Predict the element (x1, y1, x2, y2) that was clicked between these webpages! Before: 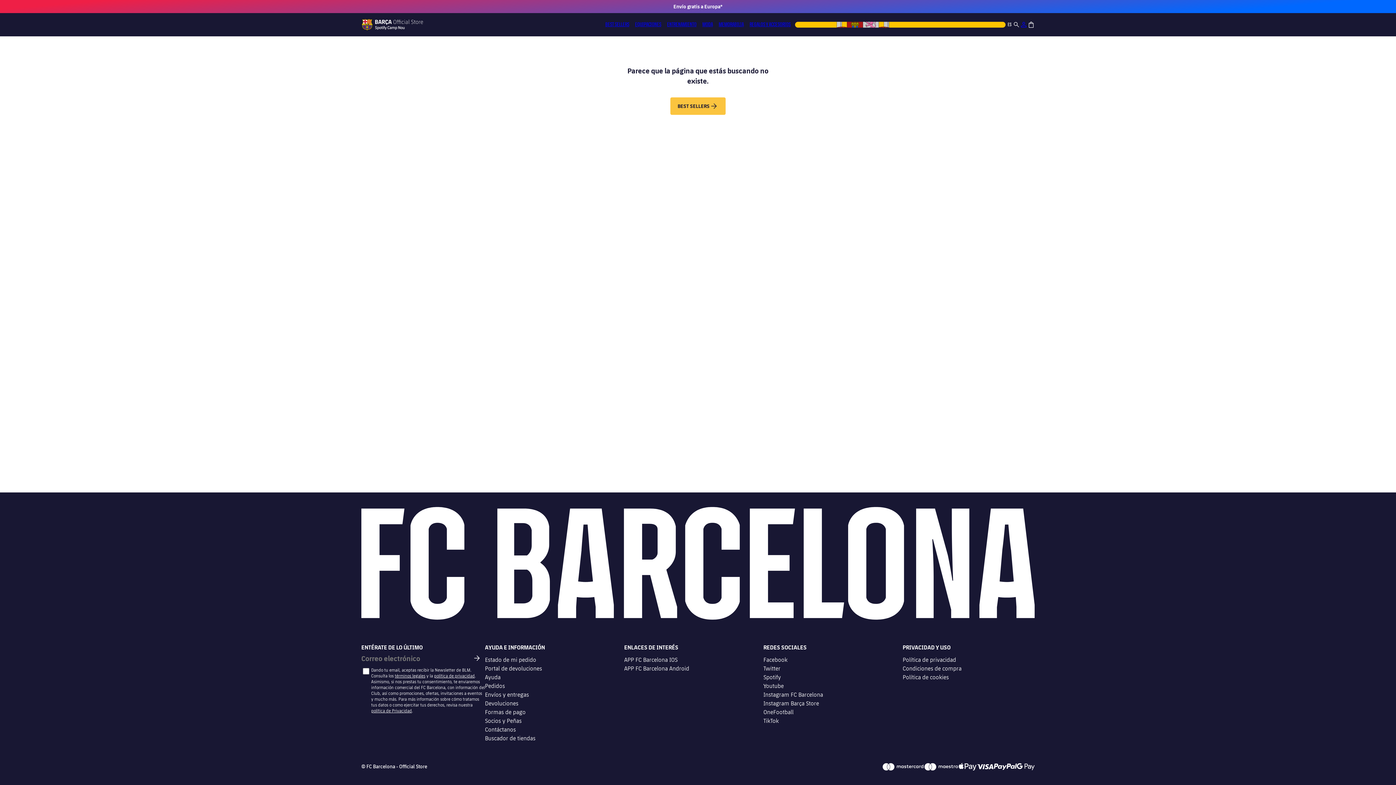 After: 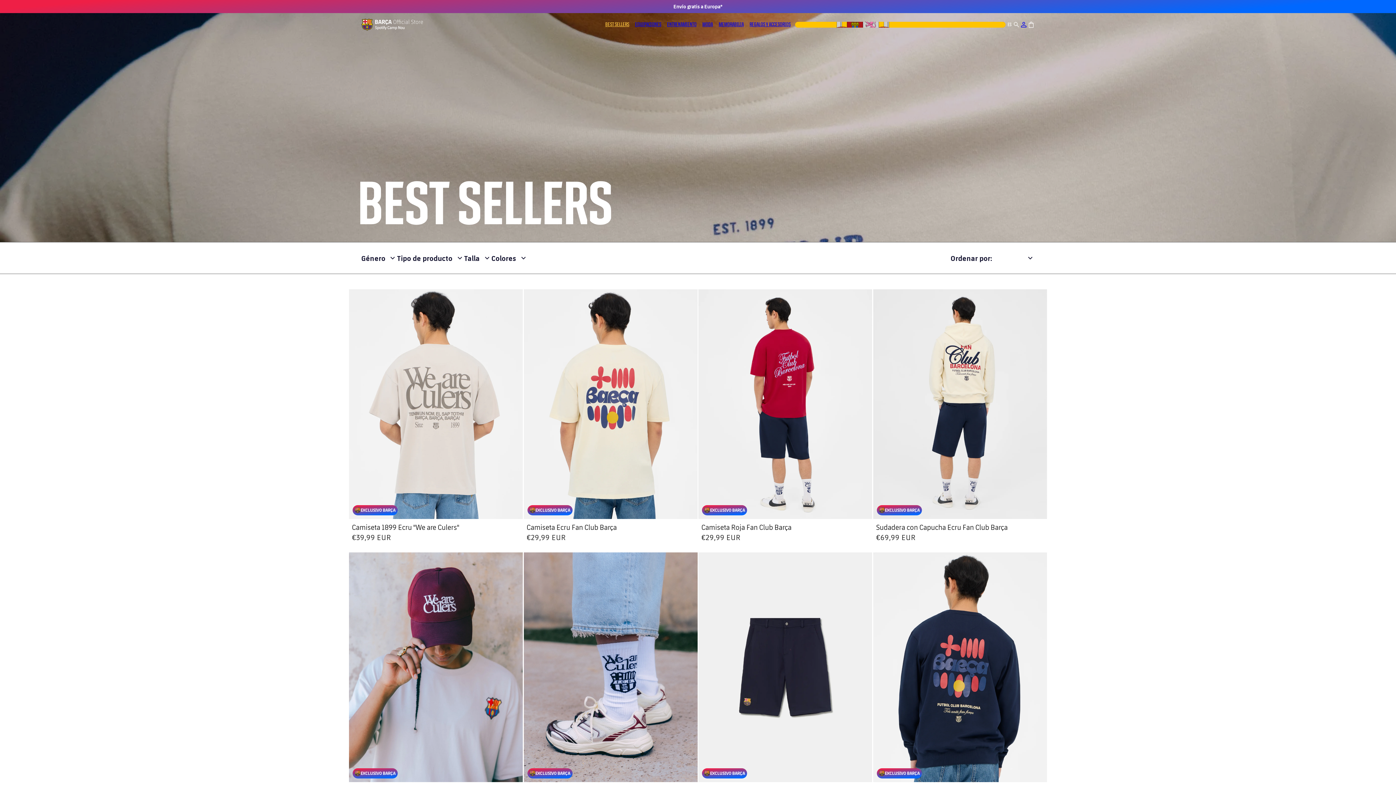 Action: bbox: (602, 19, 632, 29) label: BEST SELLERS